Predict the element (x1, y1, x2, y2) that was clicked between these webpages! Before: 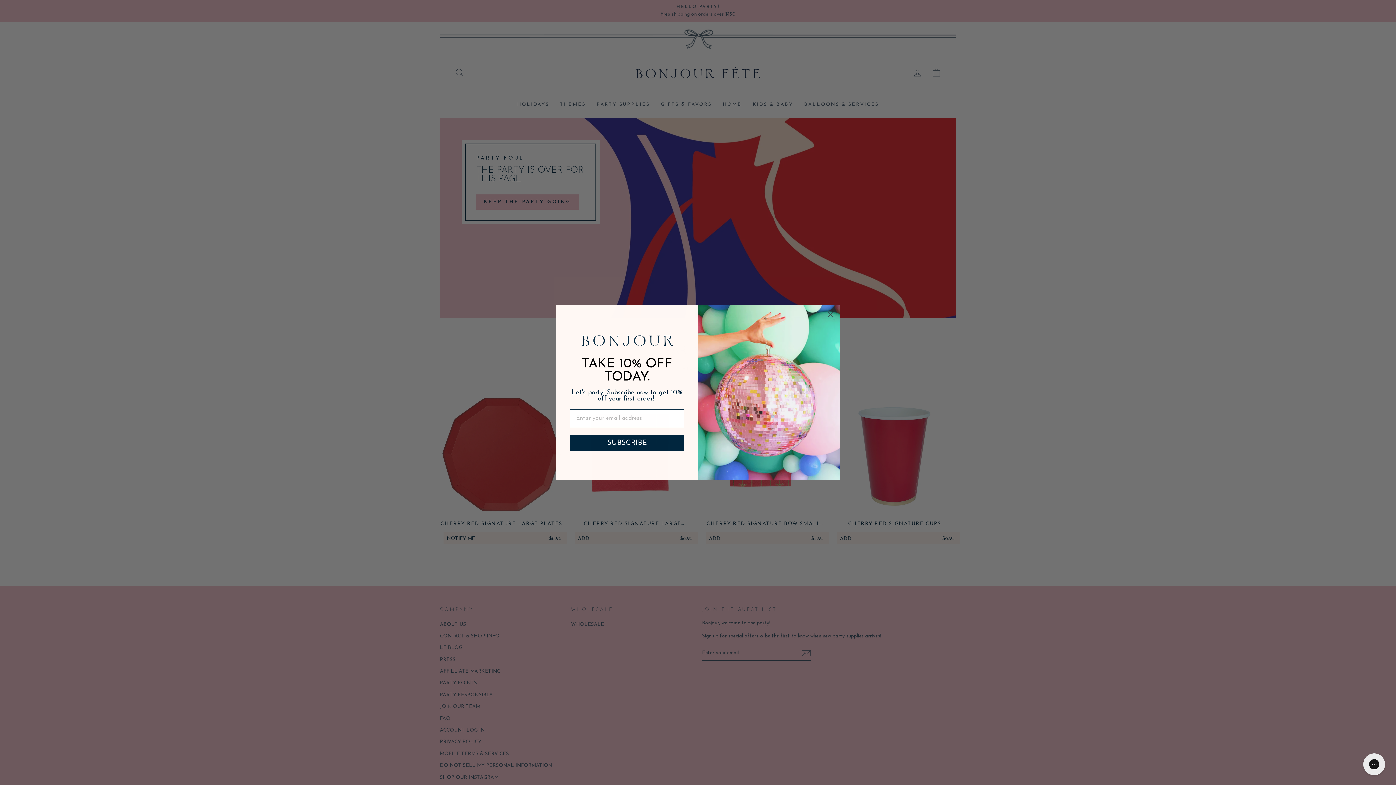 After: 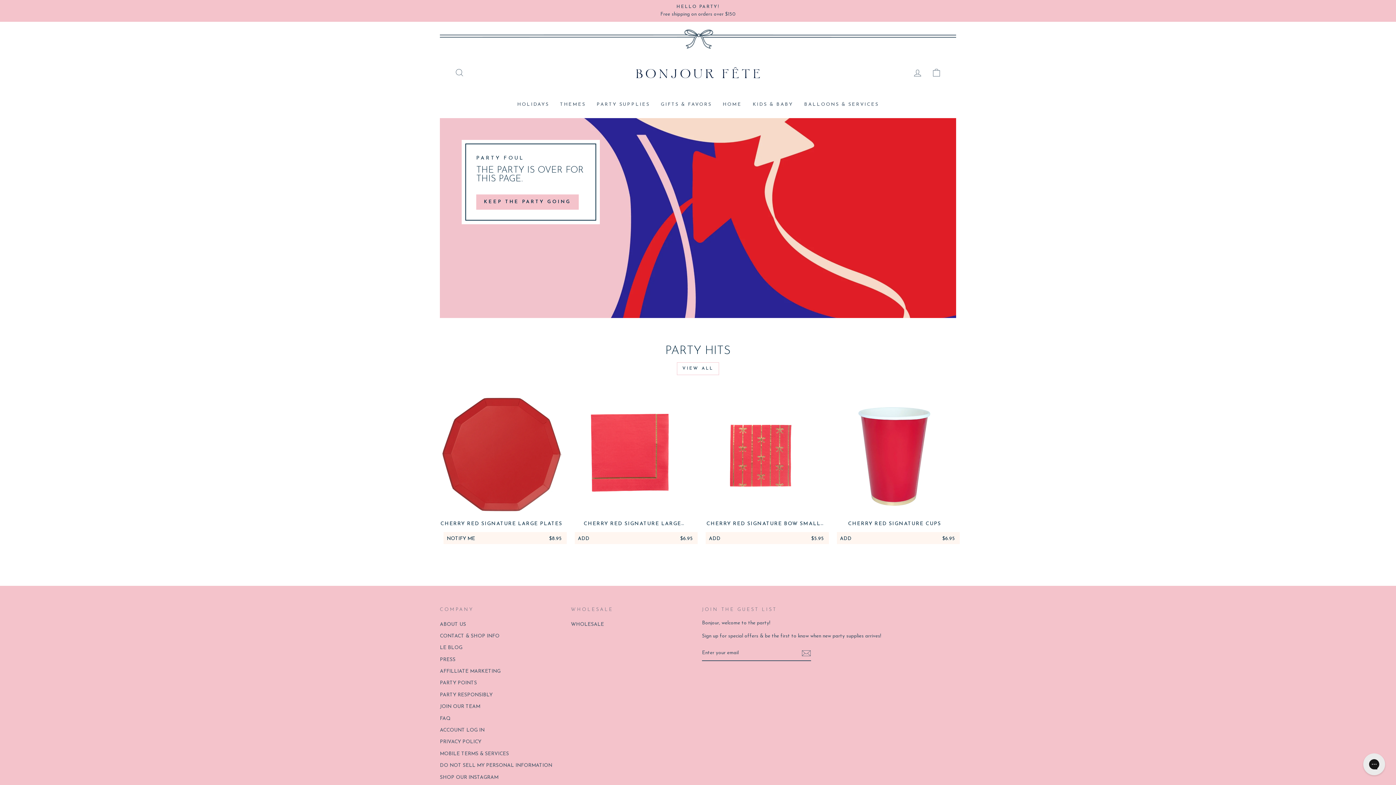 Action: label: Close dialog bbox: (824, 308, 837, 320)